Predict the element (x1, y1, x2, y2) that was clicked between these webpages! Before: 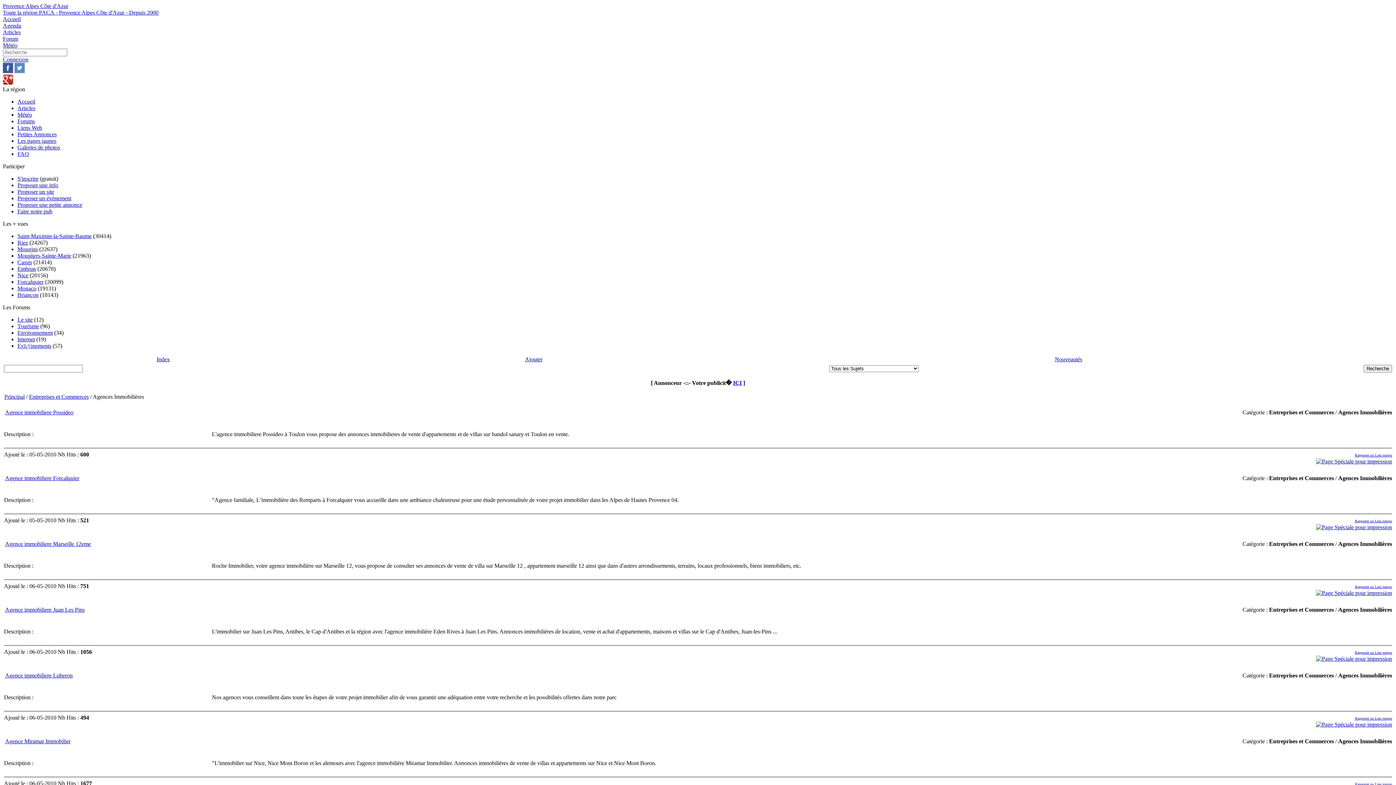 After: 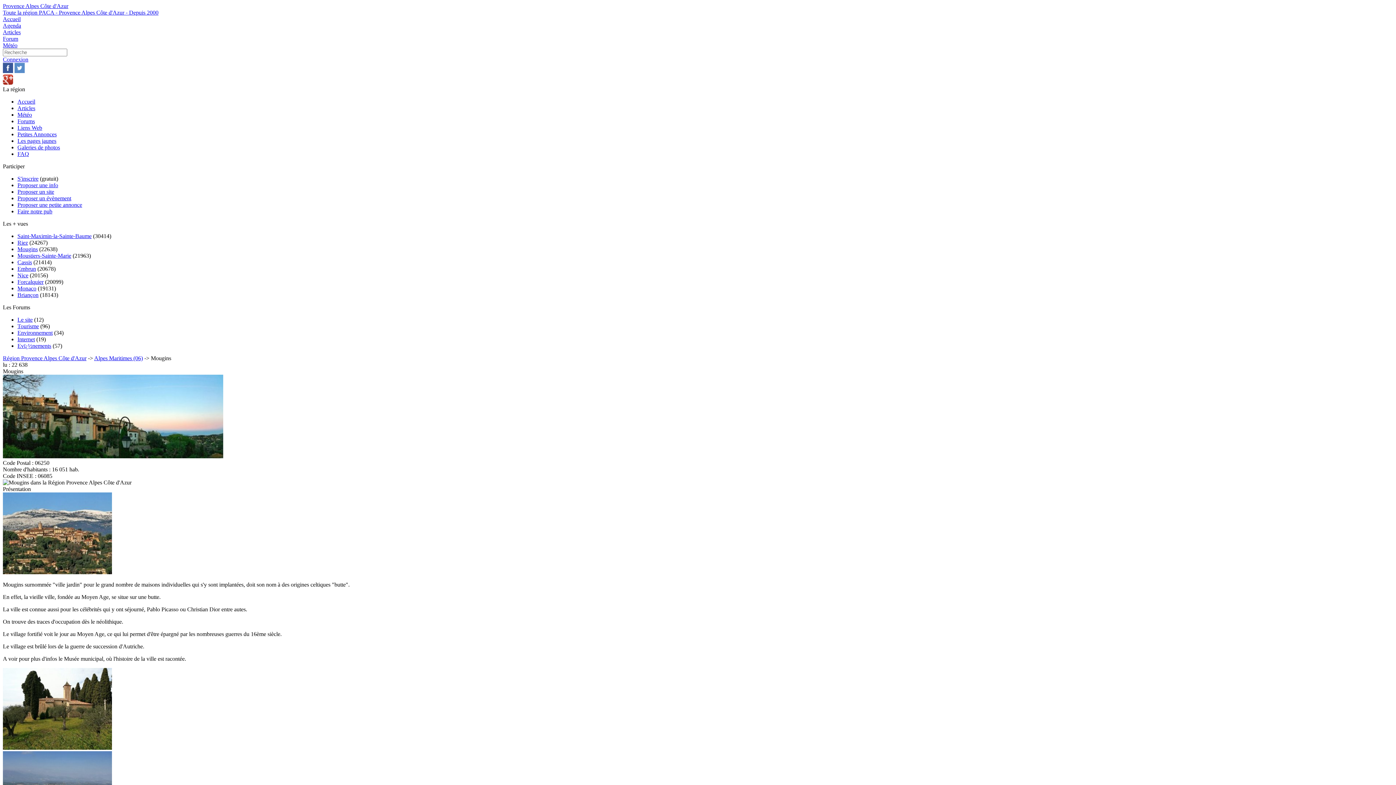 Action: label: Mougins bbox: (17, 246, 37, 252)